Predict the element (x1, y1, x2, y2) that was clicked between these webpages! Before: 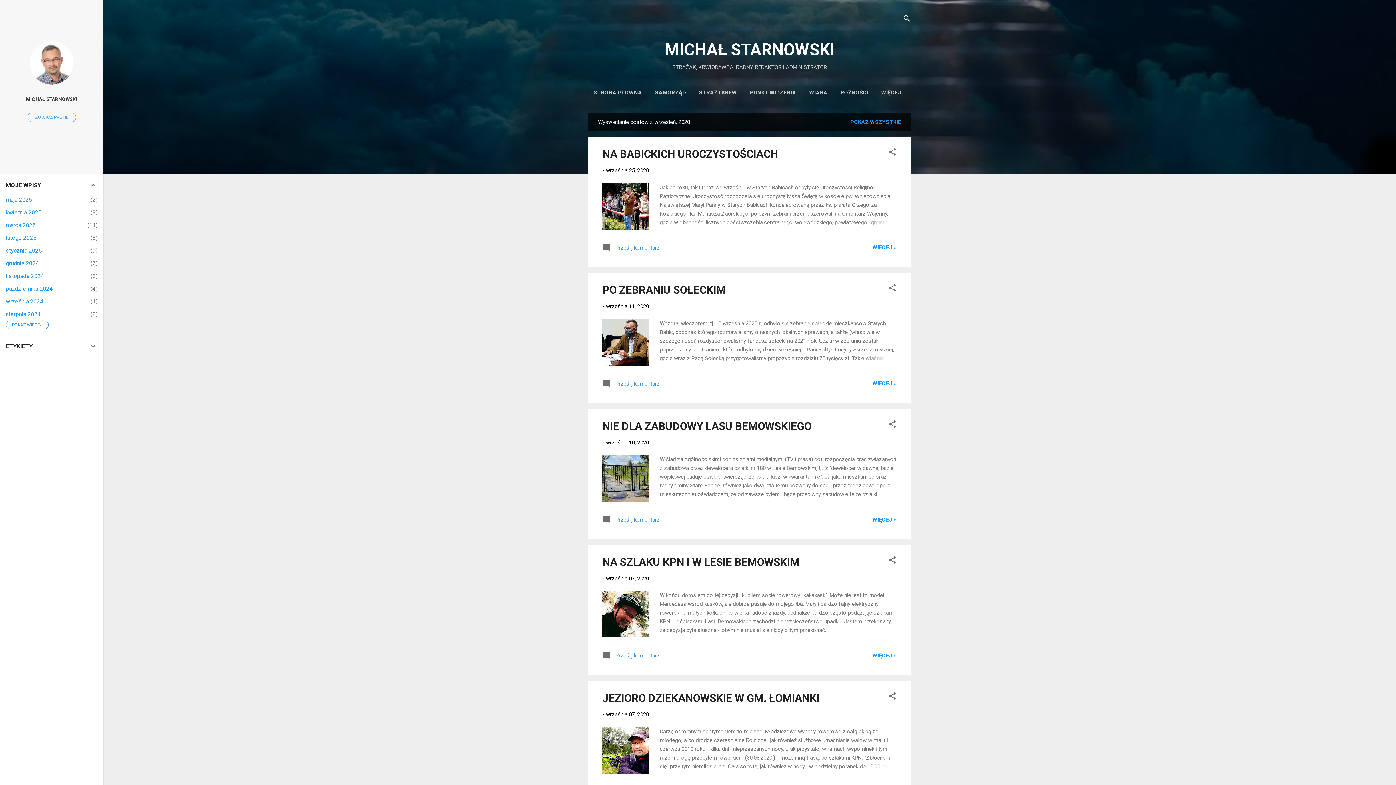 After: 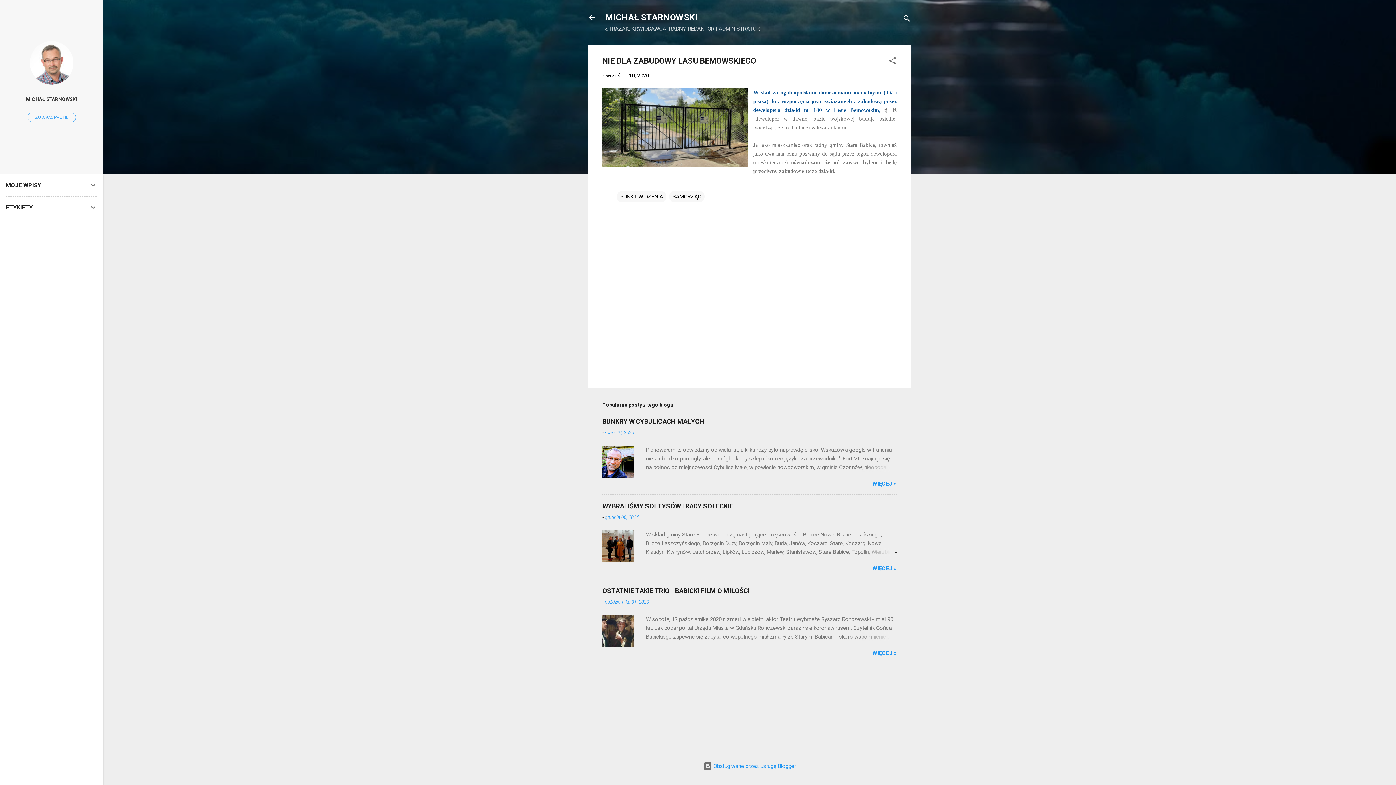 Action: label: NIE DLA ZABUDOWY LASU BEMOWSKIEGO bbox: (602, 419, 811, 432)